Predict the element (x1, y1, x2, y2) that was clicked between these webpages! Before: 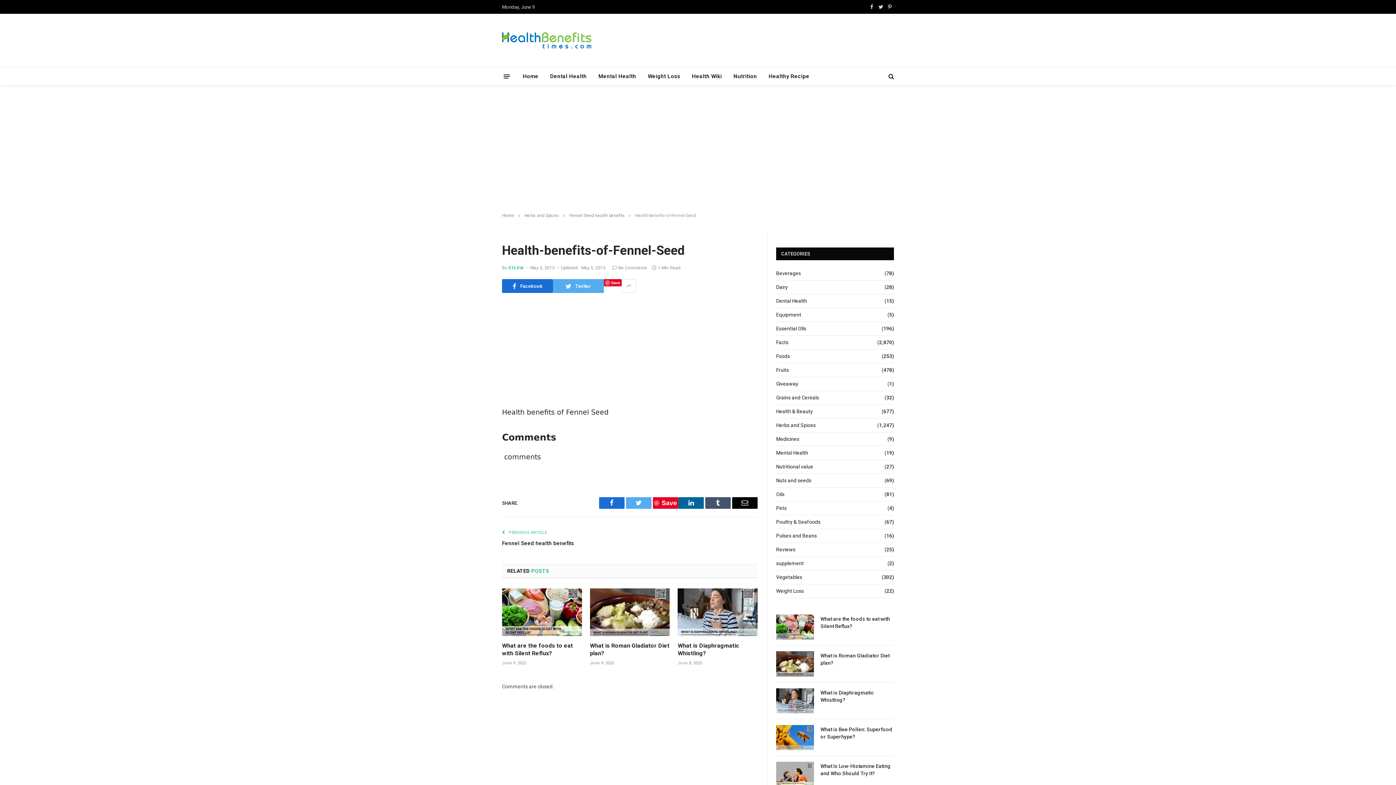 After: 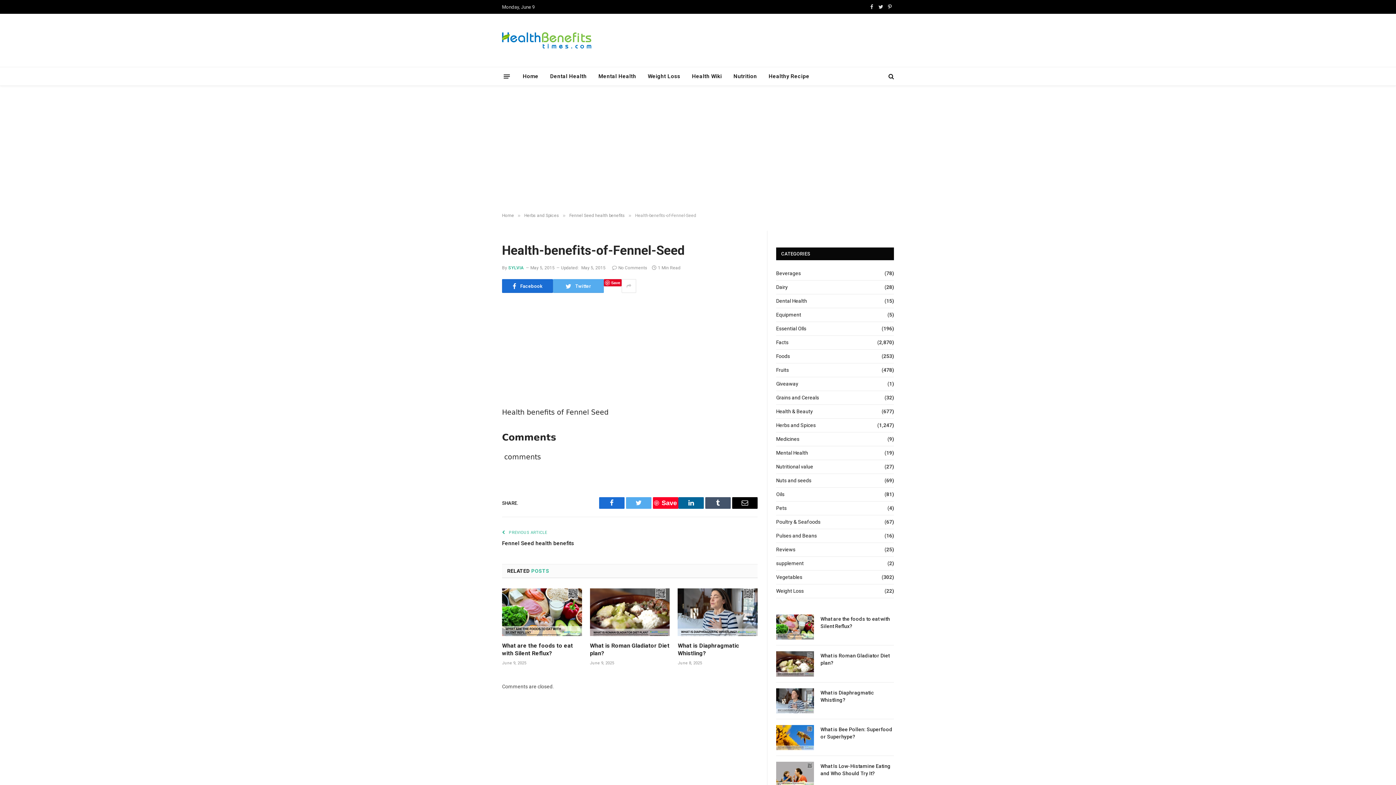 Action: bbox: (653, 497, 678, 509) label: Save